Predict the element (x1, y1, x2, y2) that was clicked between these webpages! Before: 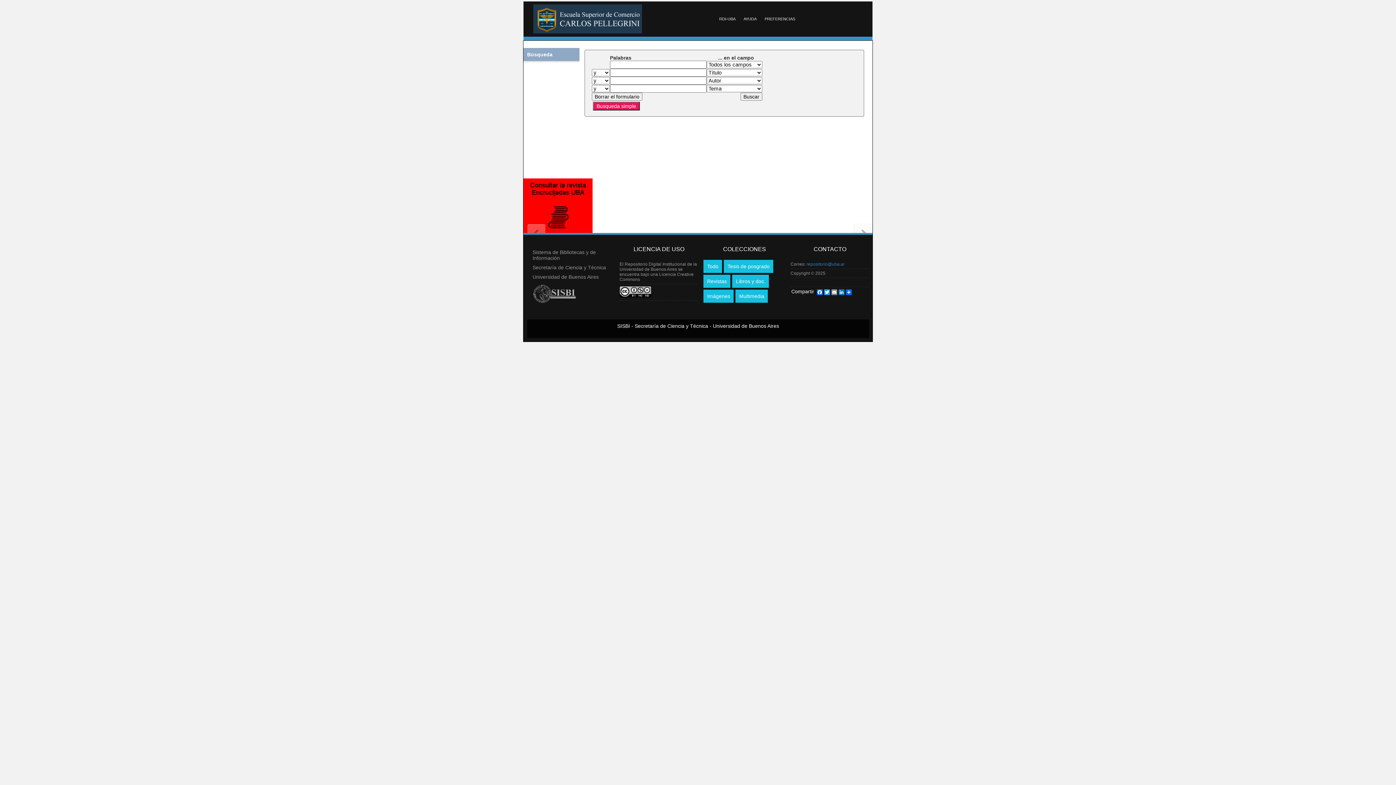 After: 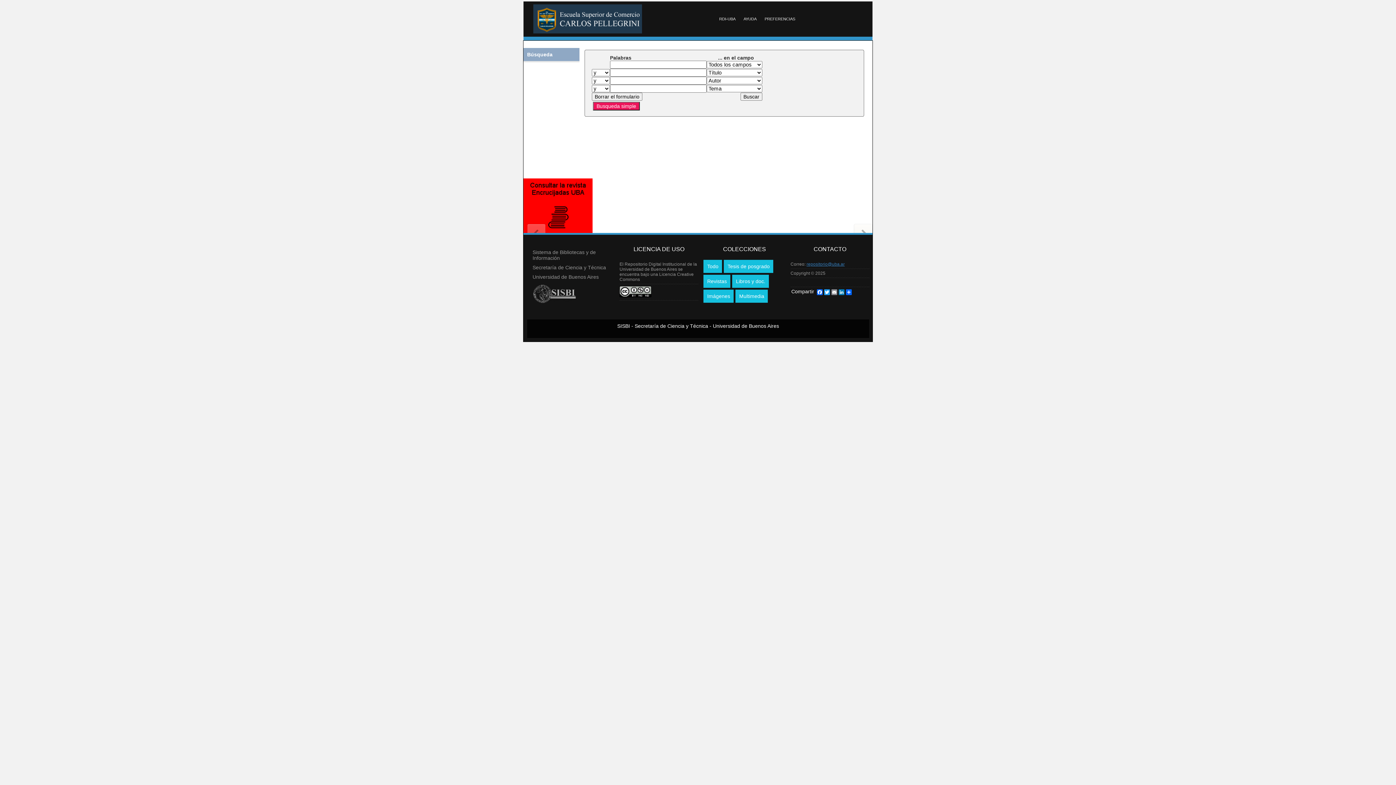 Action: label: repositorio@uba.ar bbox: (806, 261, 844, 266)